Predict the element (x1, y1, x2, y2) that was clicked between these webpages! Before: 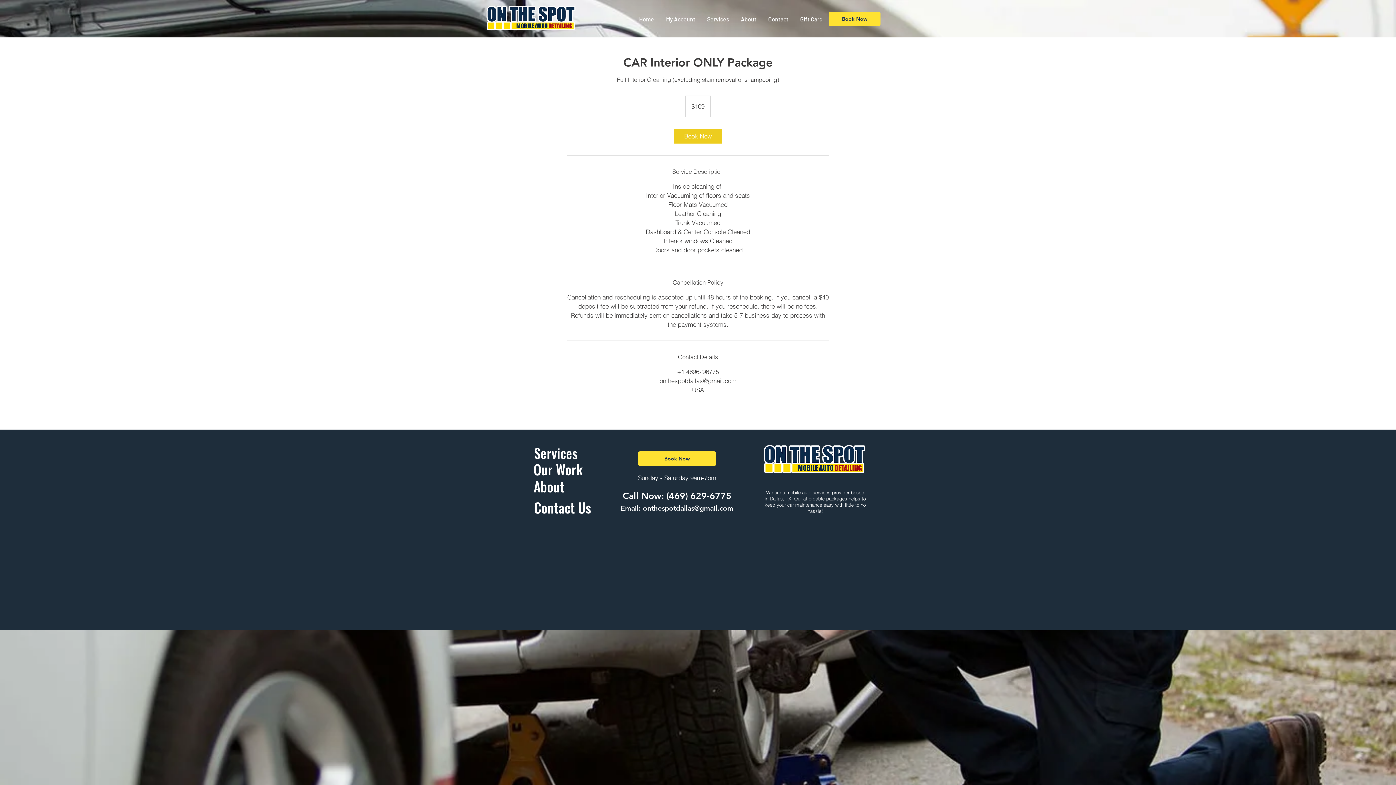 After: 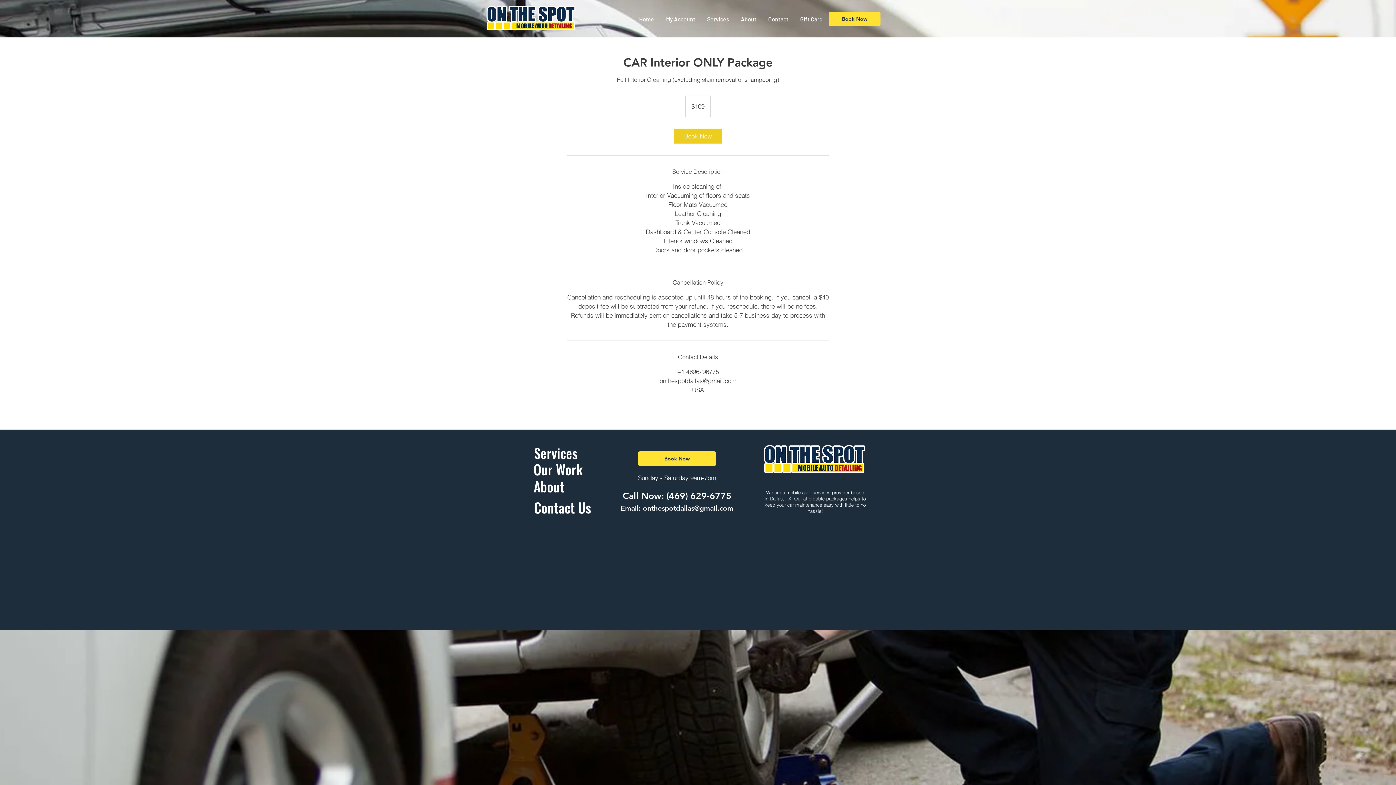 Action: label: onthespotdallas@gmail.com bbox: (643, 504, 733, 512)